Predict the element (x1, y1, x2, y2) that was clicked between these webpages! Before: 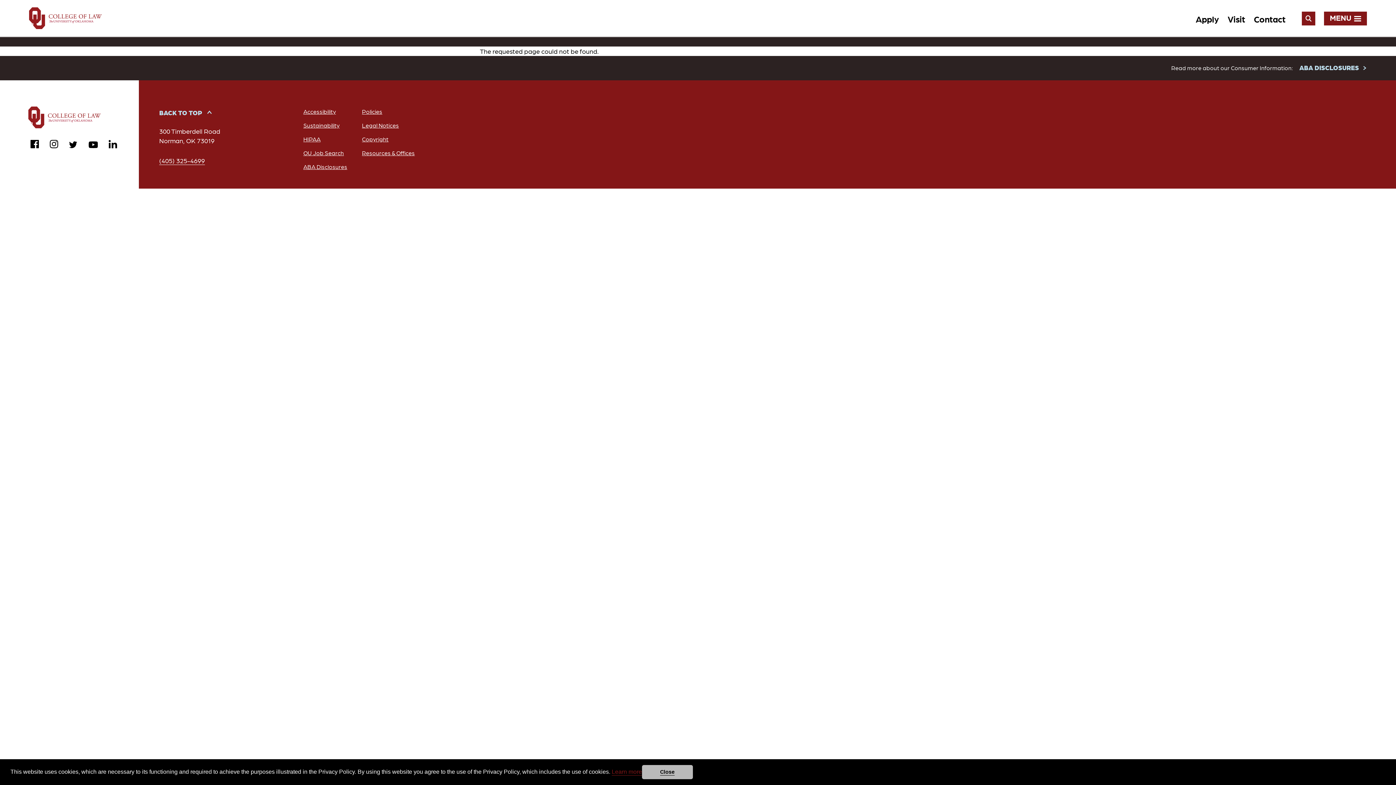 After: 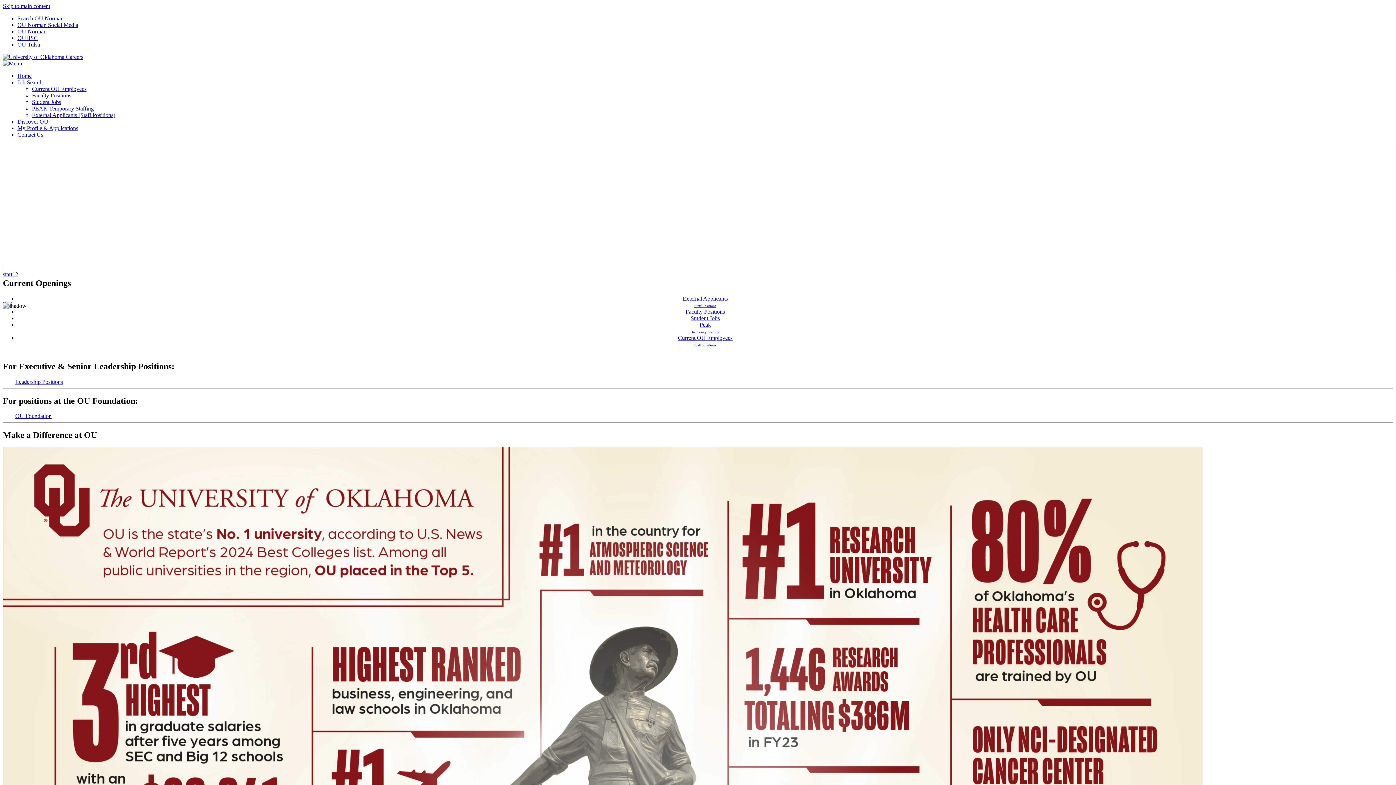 Action: label: OU Job Search bbox: (303, 148, 344, 157)